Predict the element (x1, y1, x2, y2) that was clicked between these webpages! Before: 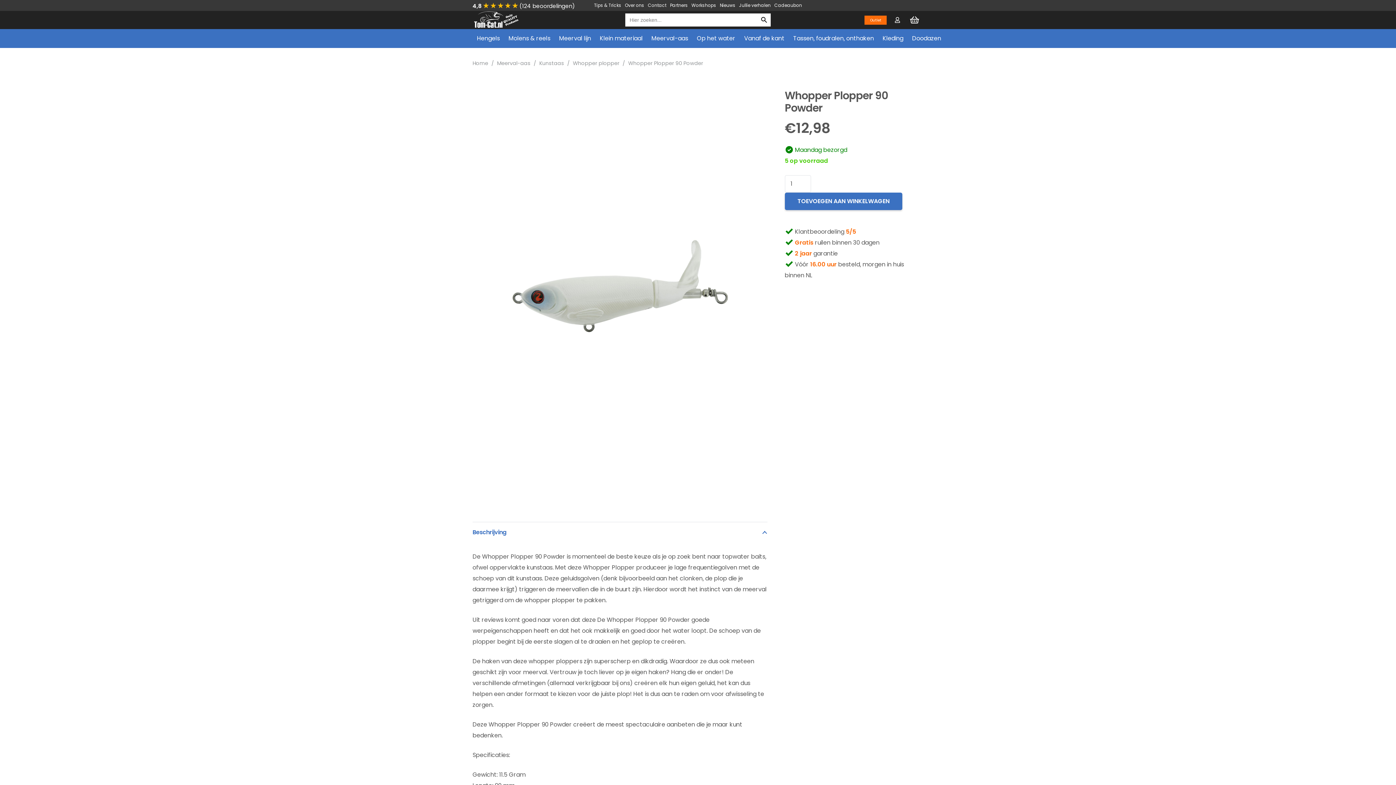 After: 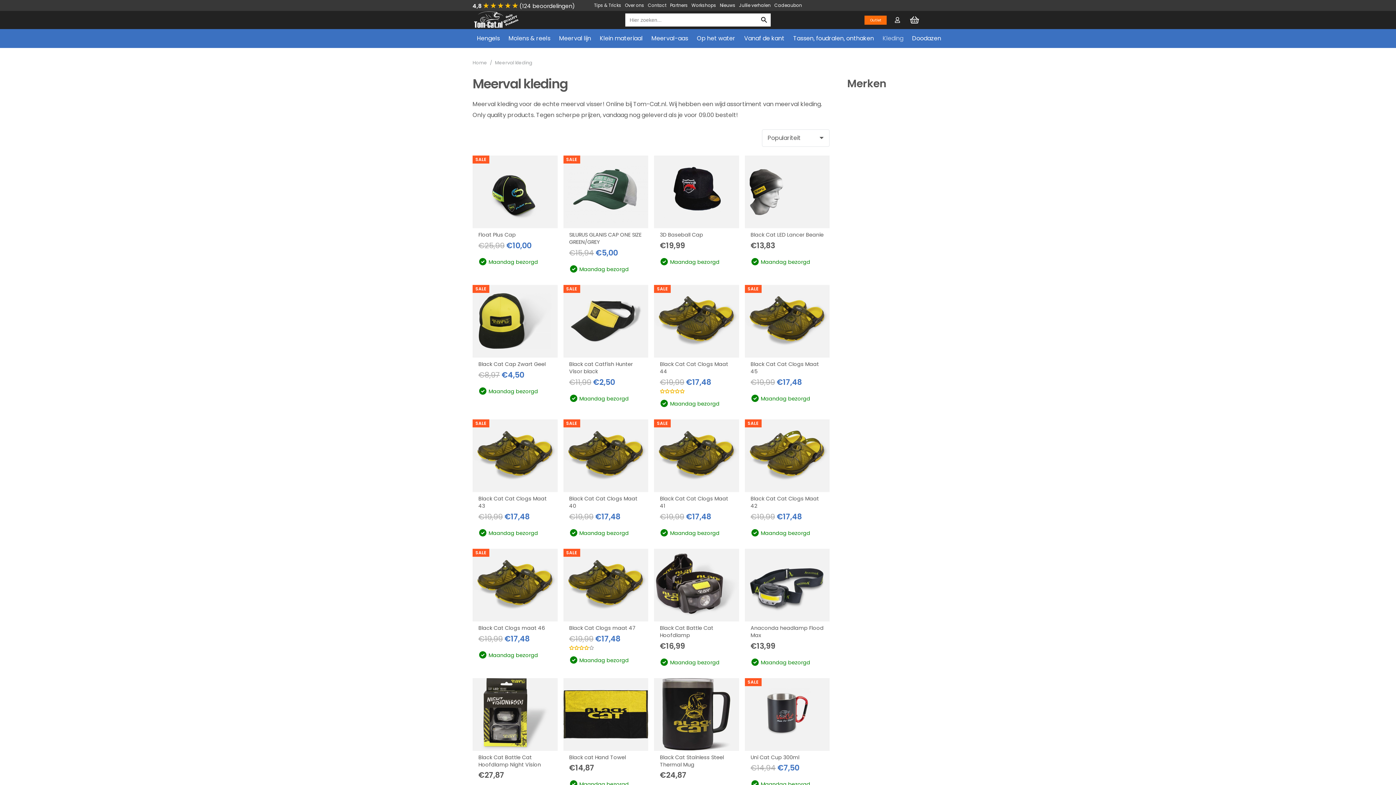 Action: label: Kleding bbox: (878, 29, 908, 48)